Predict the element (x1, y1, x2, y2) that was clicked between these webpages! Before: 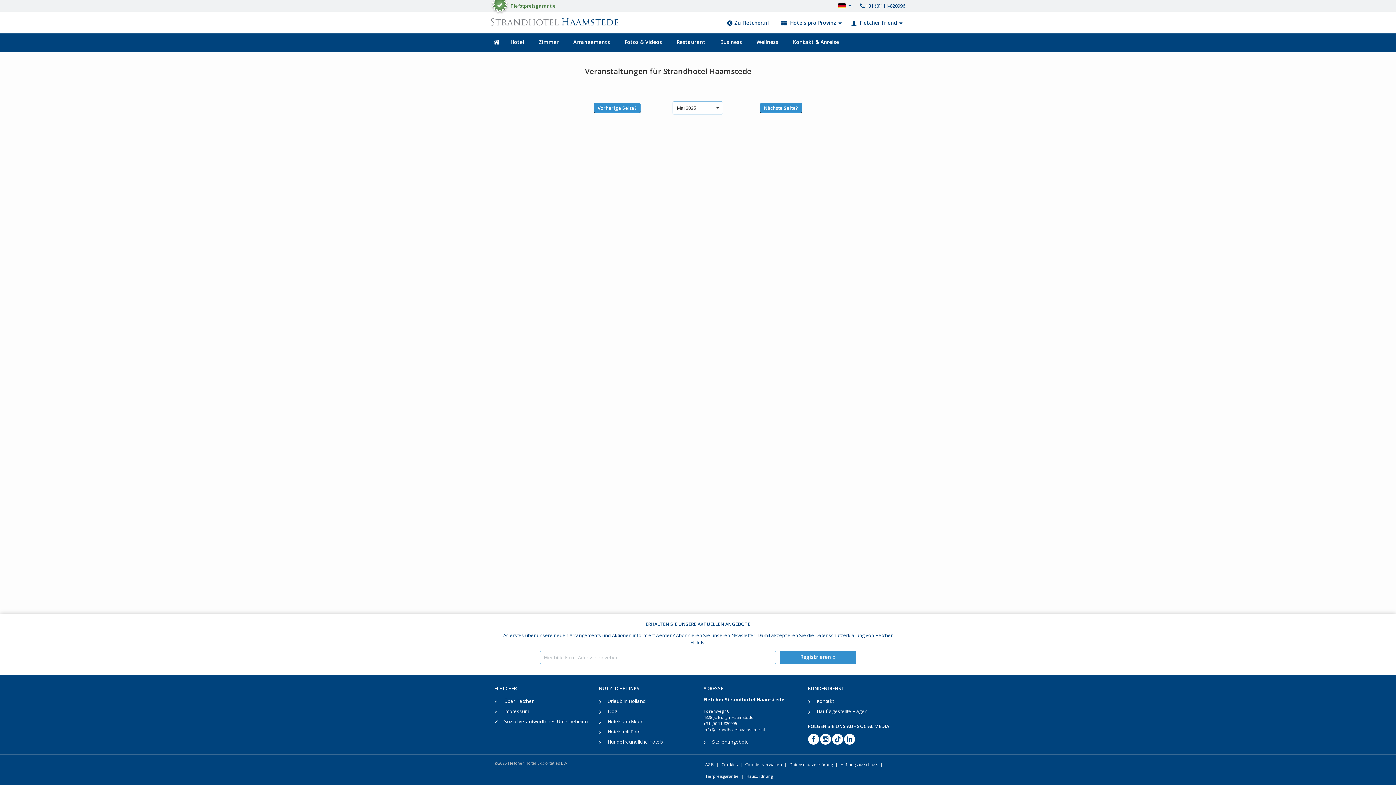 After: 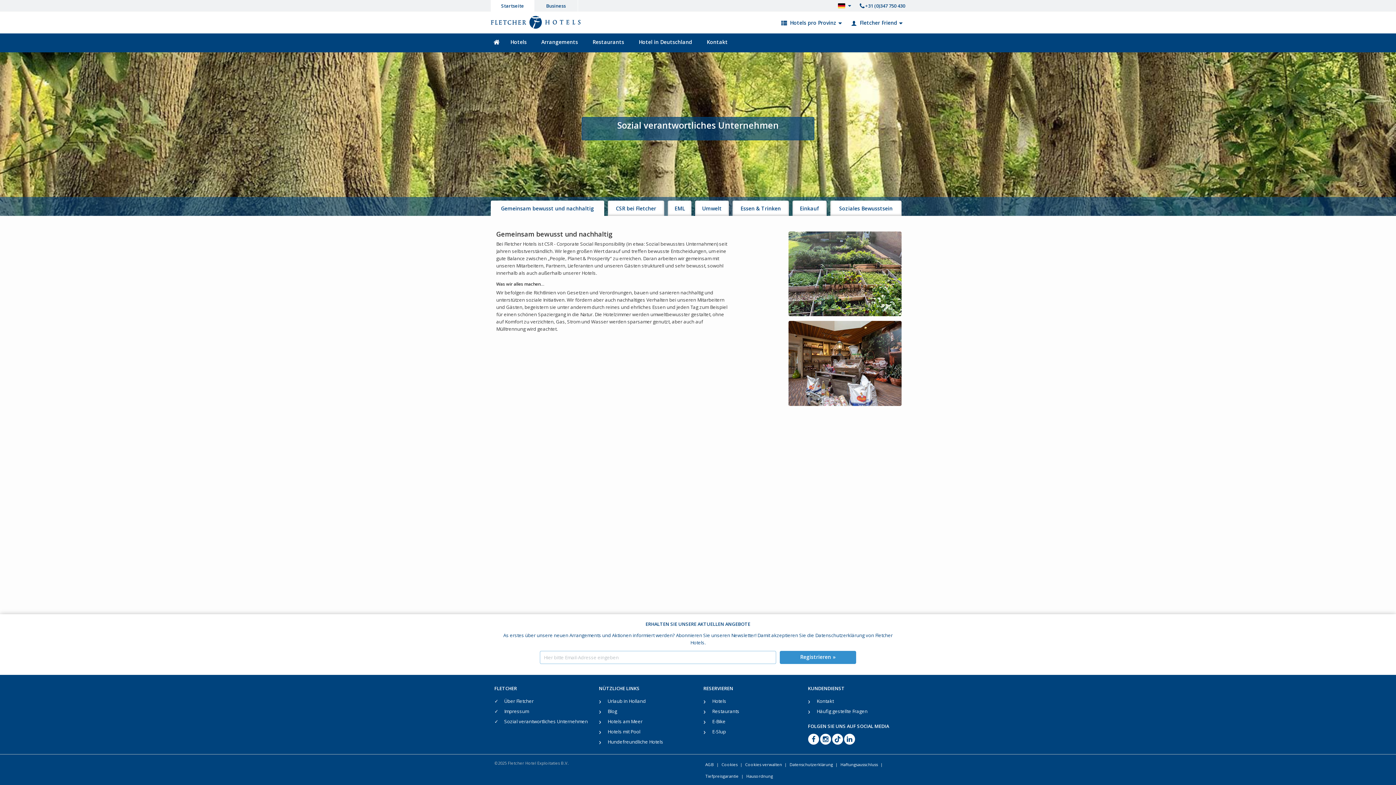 Action: bbox: (503, 716, 588, 726) label: Sozial verantwortliches Unternehmen